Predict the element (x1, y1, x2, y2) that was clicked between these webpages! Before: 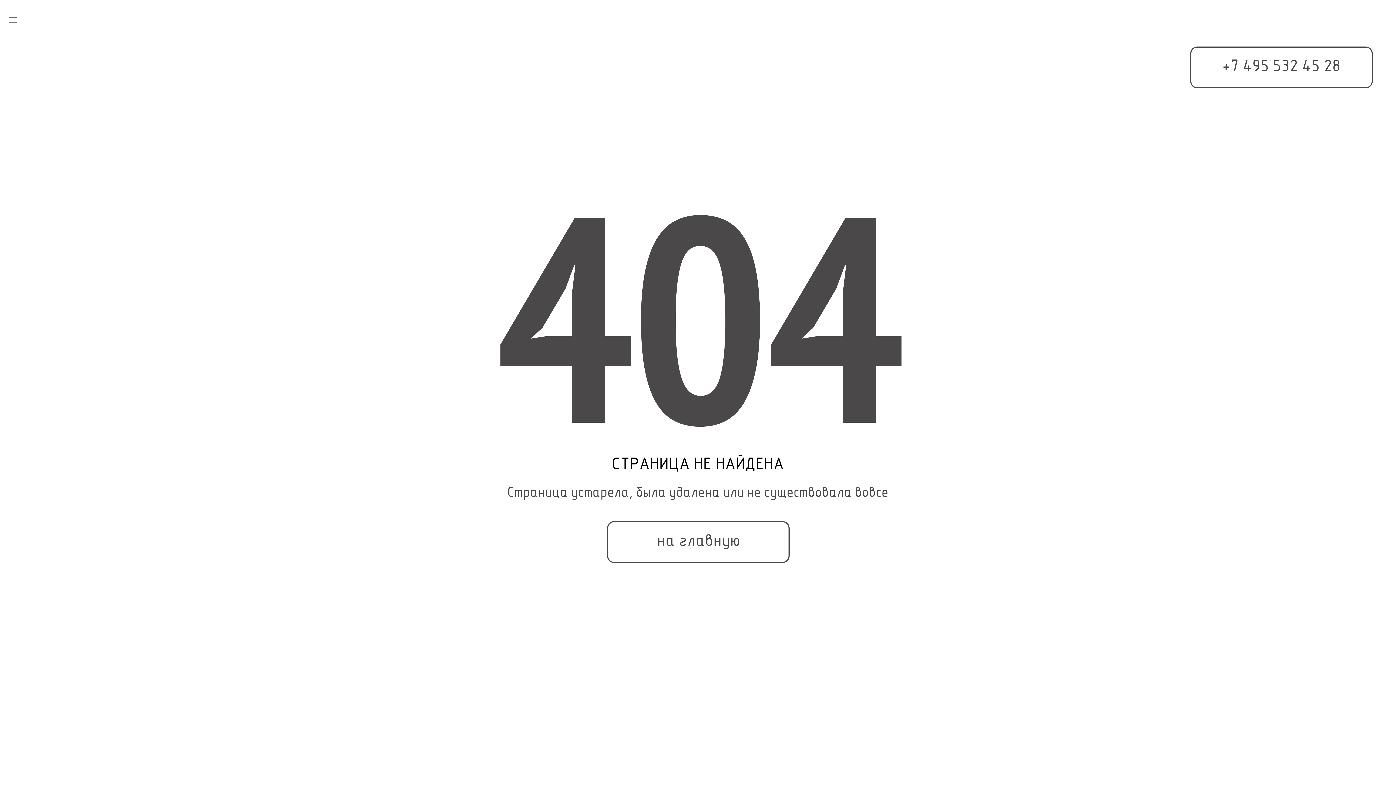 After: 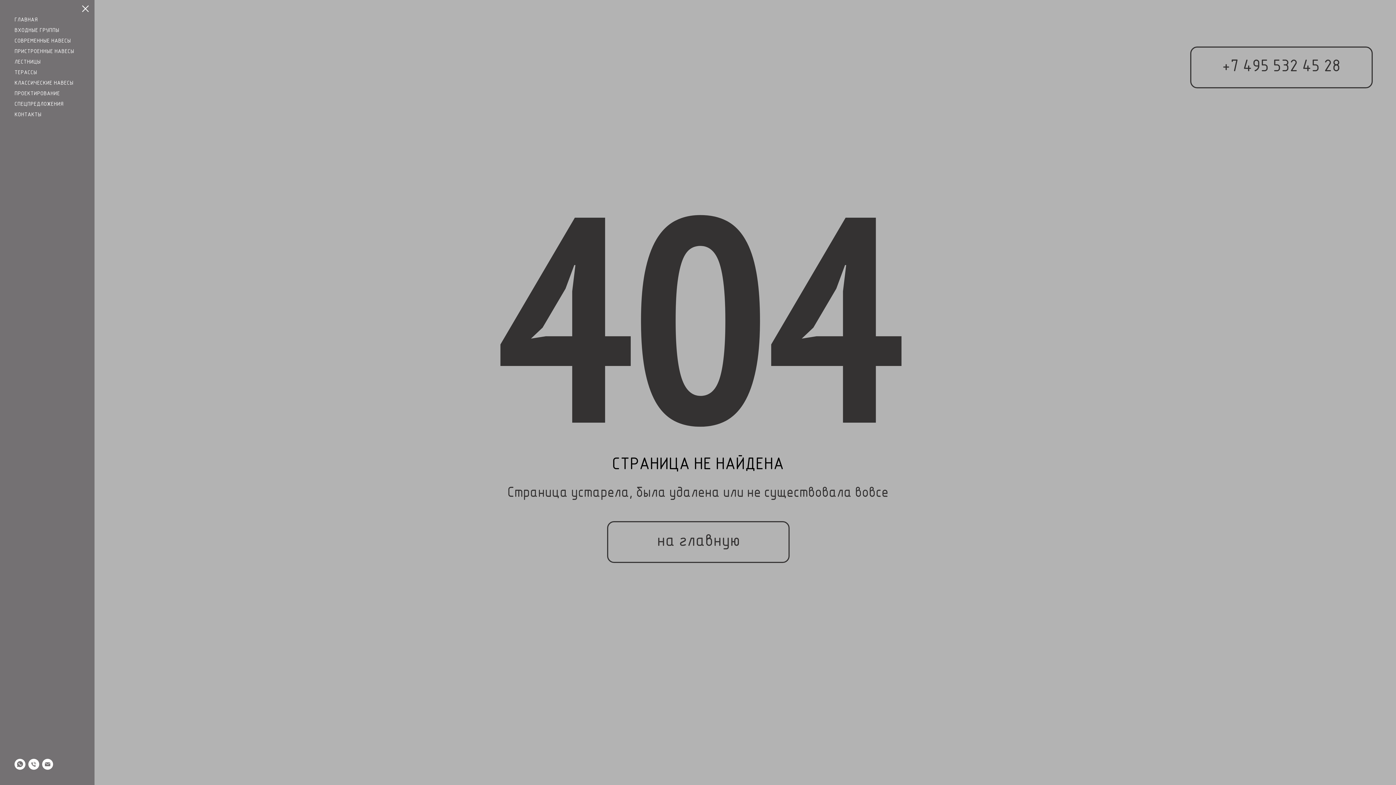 Action: label: Навигационное меню bbox: (8, 17, 16, 22)